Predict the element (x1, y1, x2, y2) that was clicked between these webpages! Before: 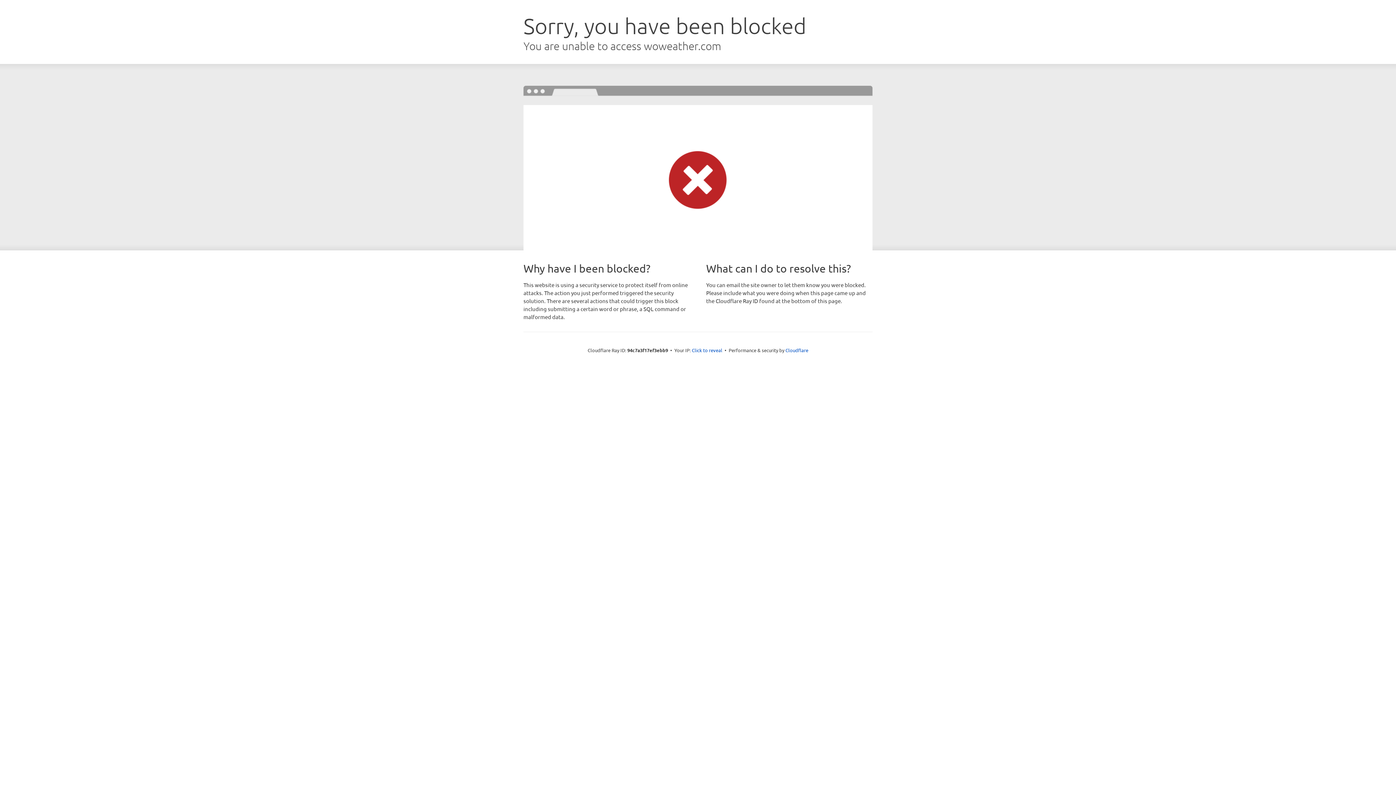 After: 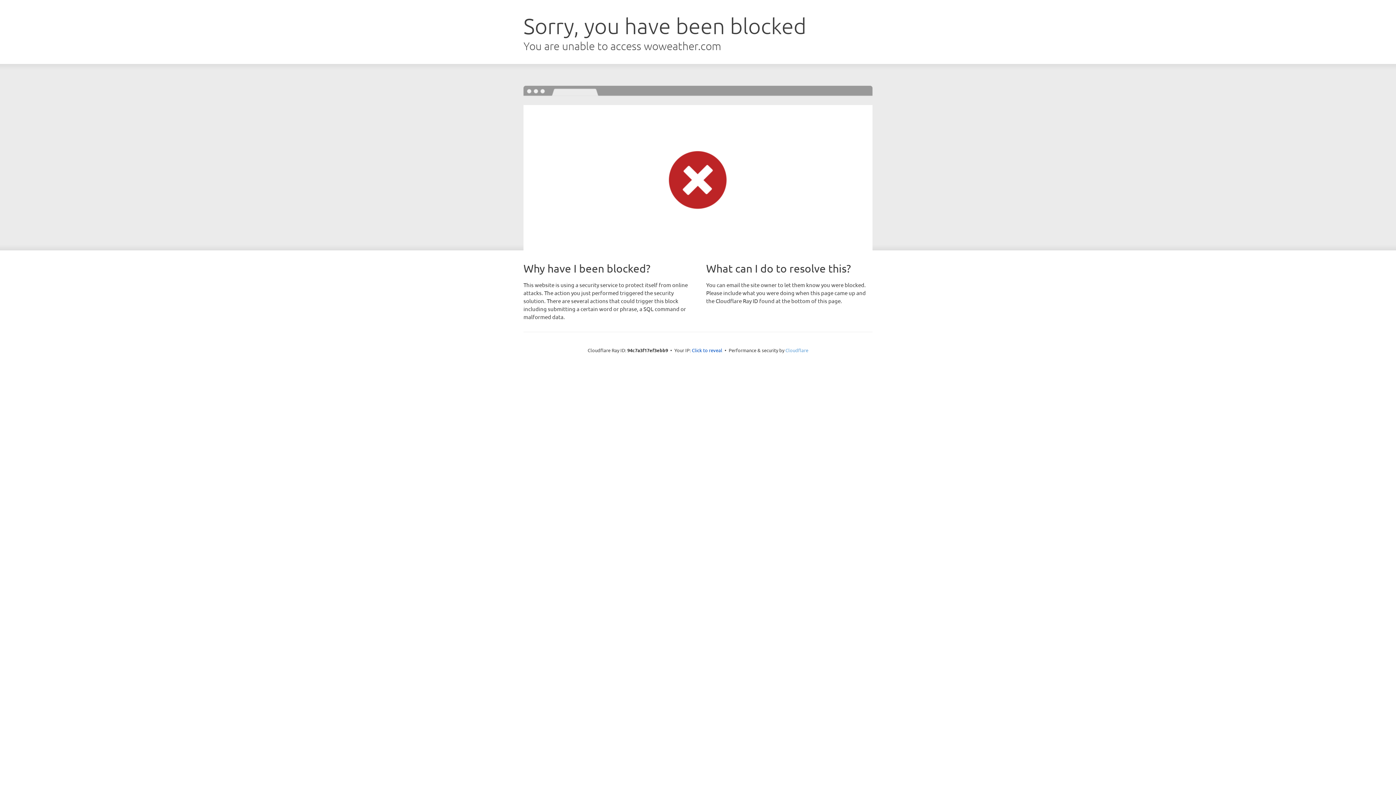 Action: bbox: (785, 347, 808, 353) label: Cloudflare